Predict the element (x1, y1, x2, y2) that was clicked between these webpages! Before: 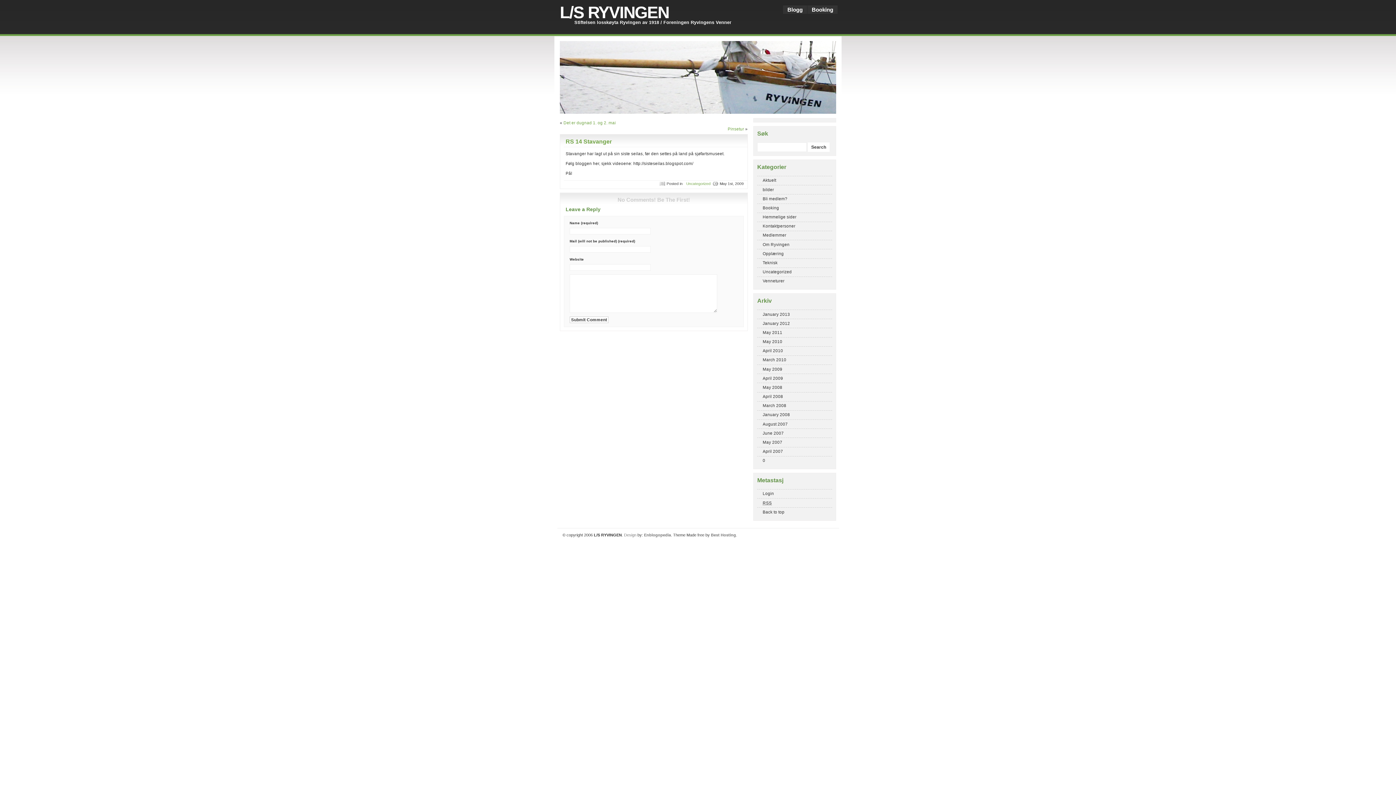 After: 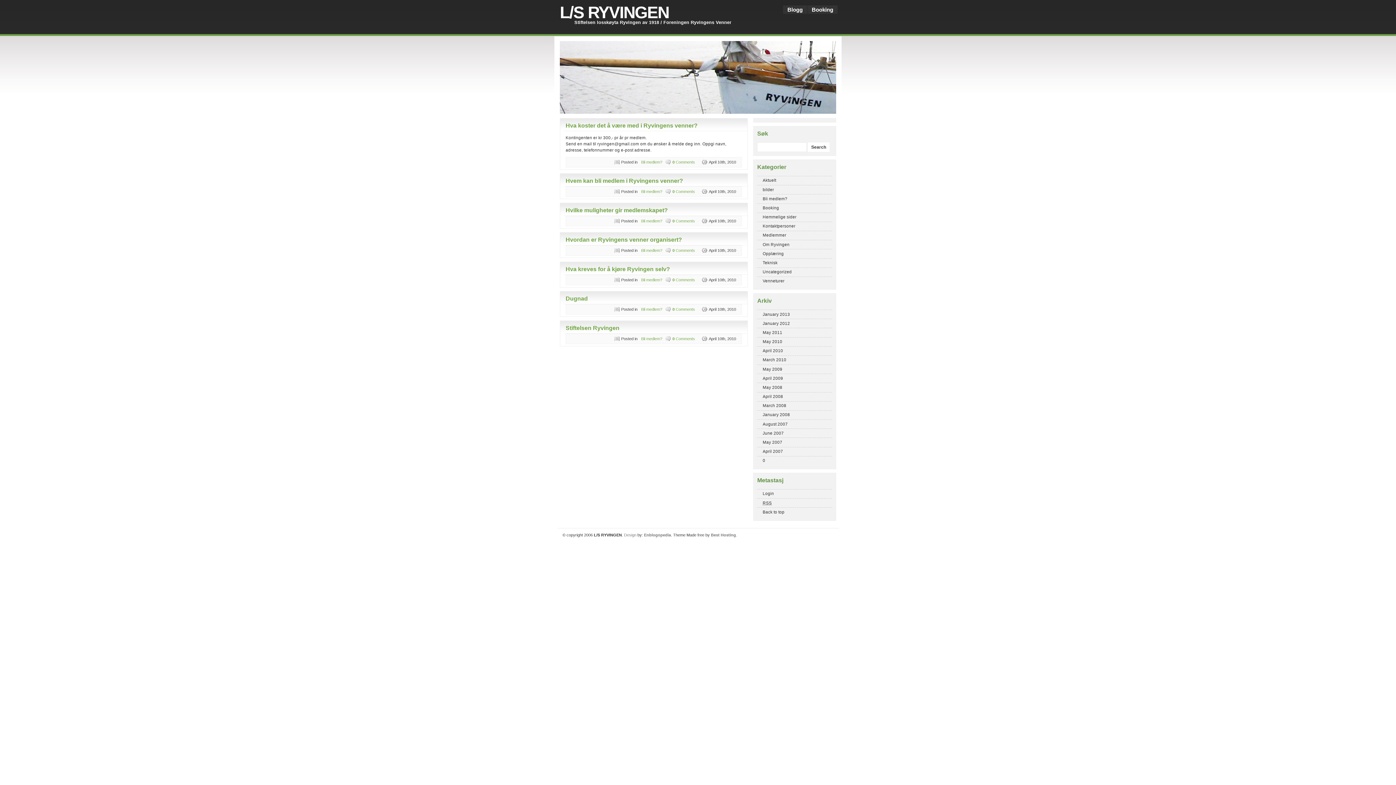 Action: label: Bli medlem? bbox: (757, 194, 832, 203)